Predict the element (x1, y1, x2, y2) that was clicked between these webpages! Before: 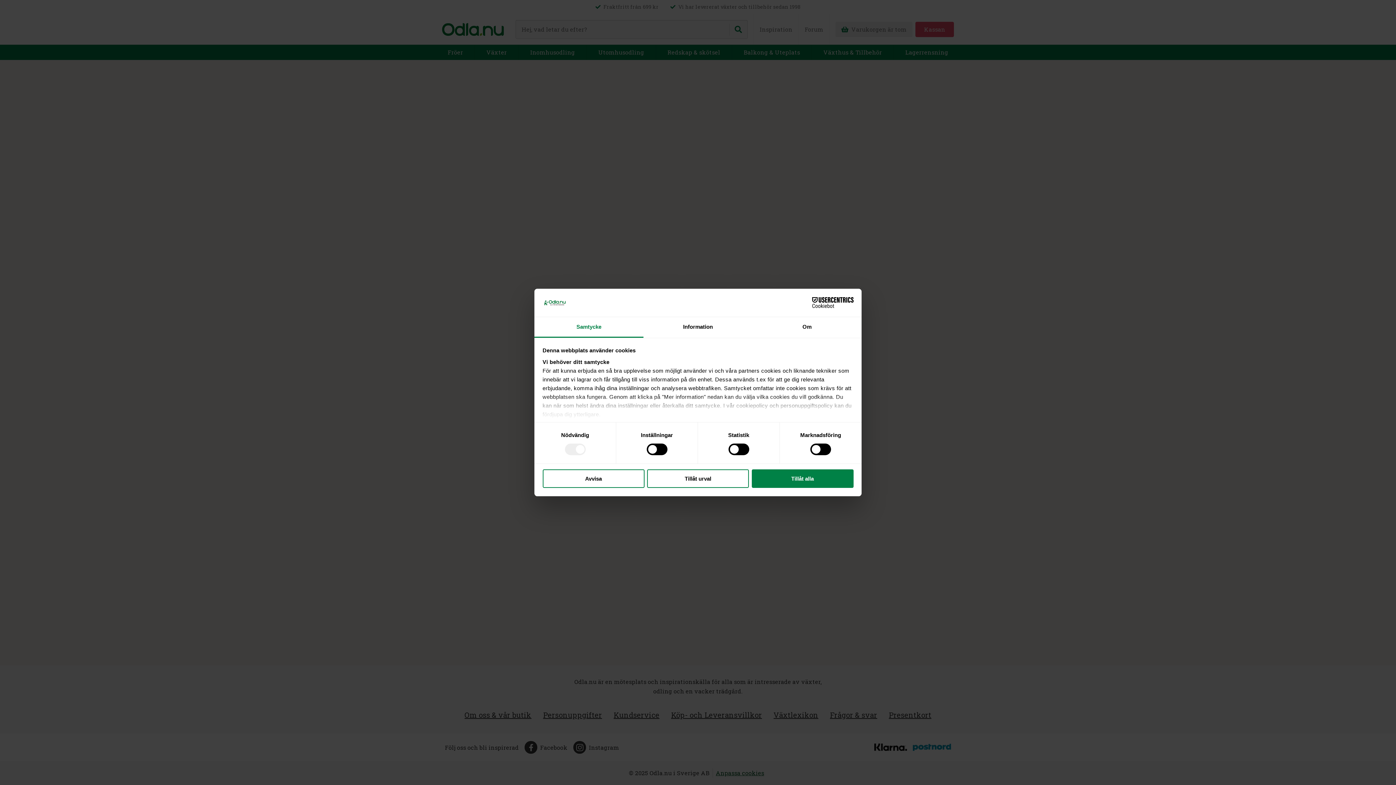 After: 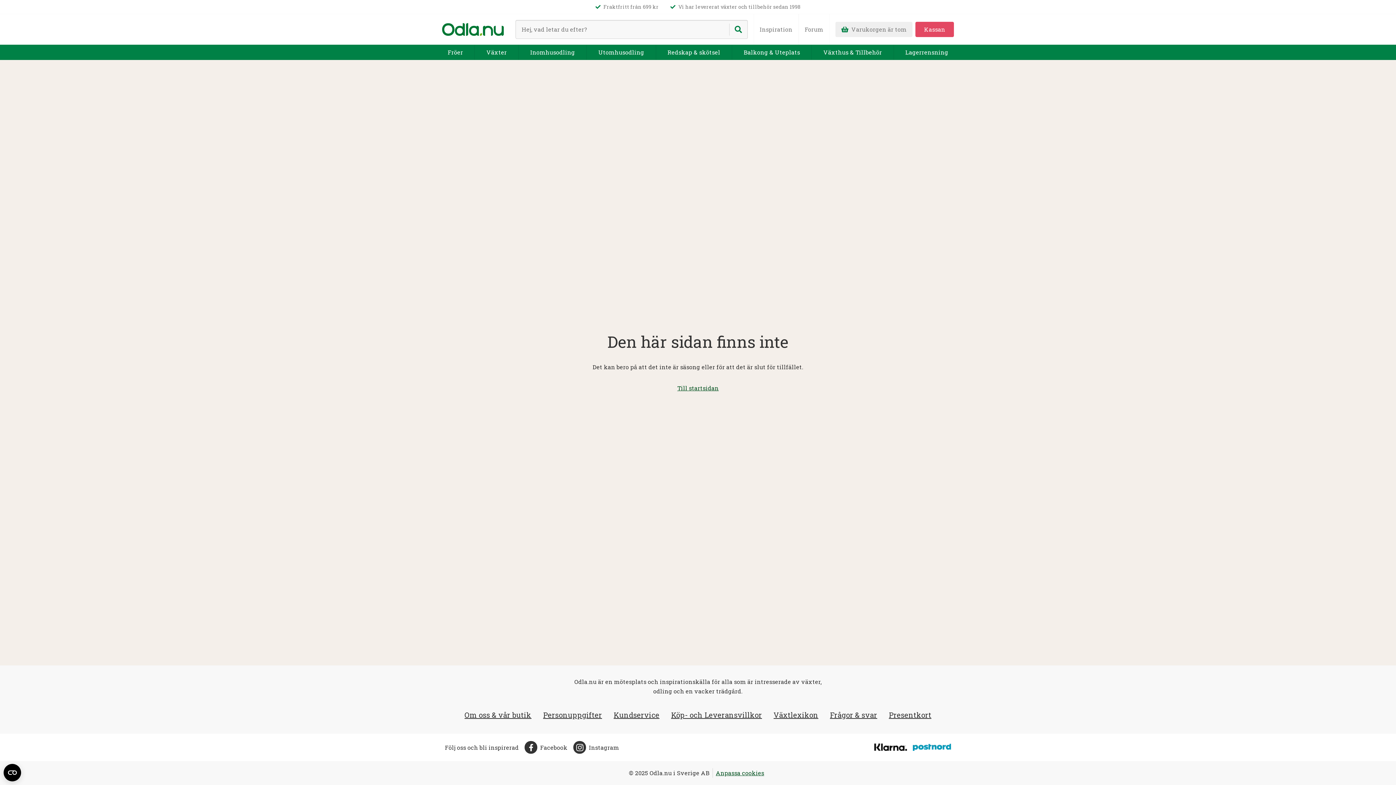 Action: bbox: (751, 469, 853, 488) label: Tillåt alla